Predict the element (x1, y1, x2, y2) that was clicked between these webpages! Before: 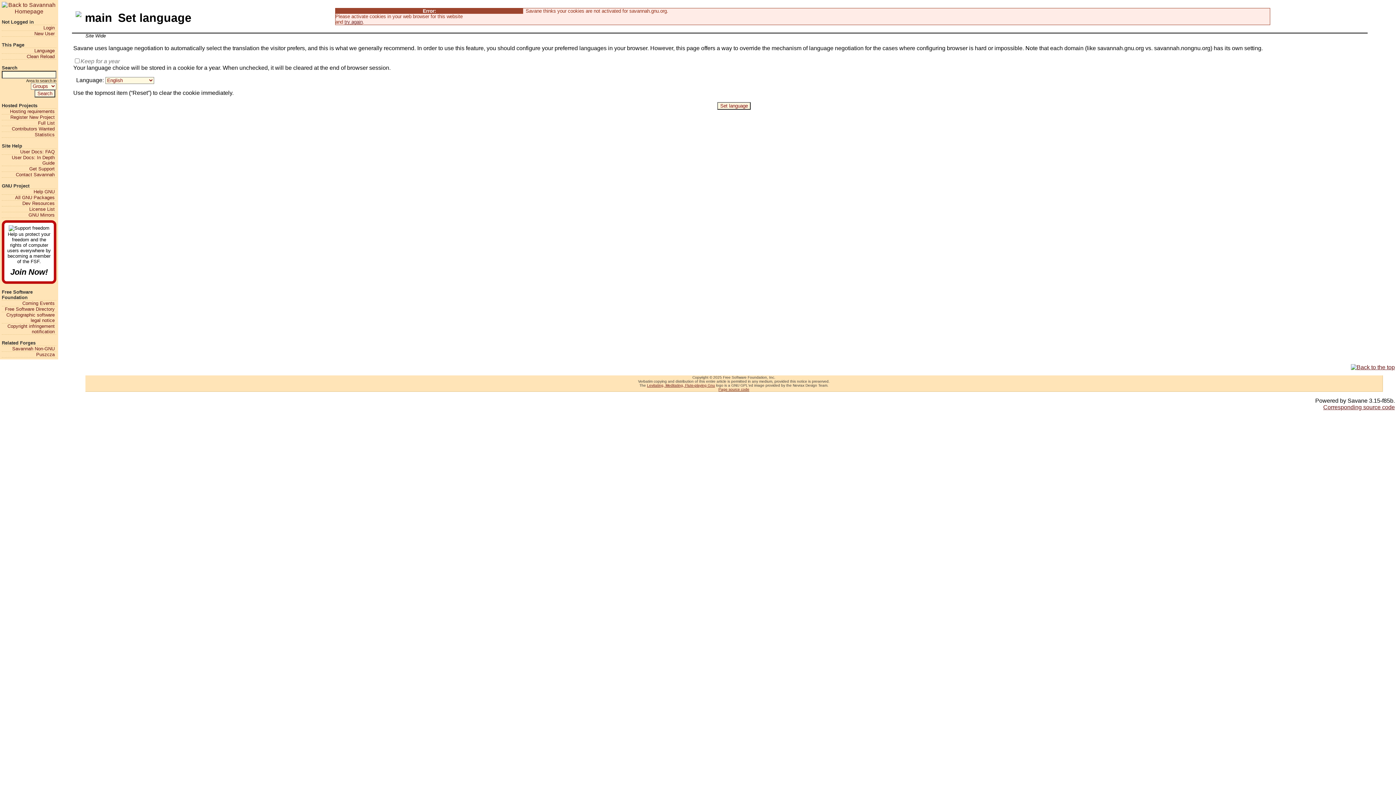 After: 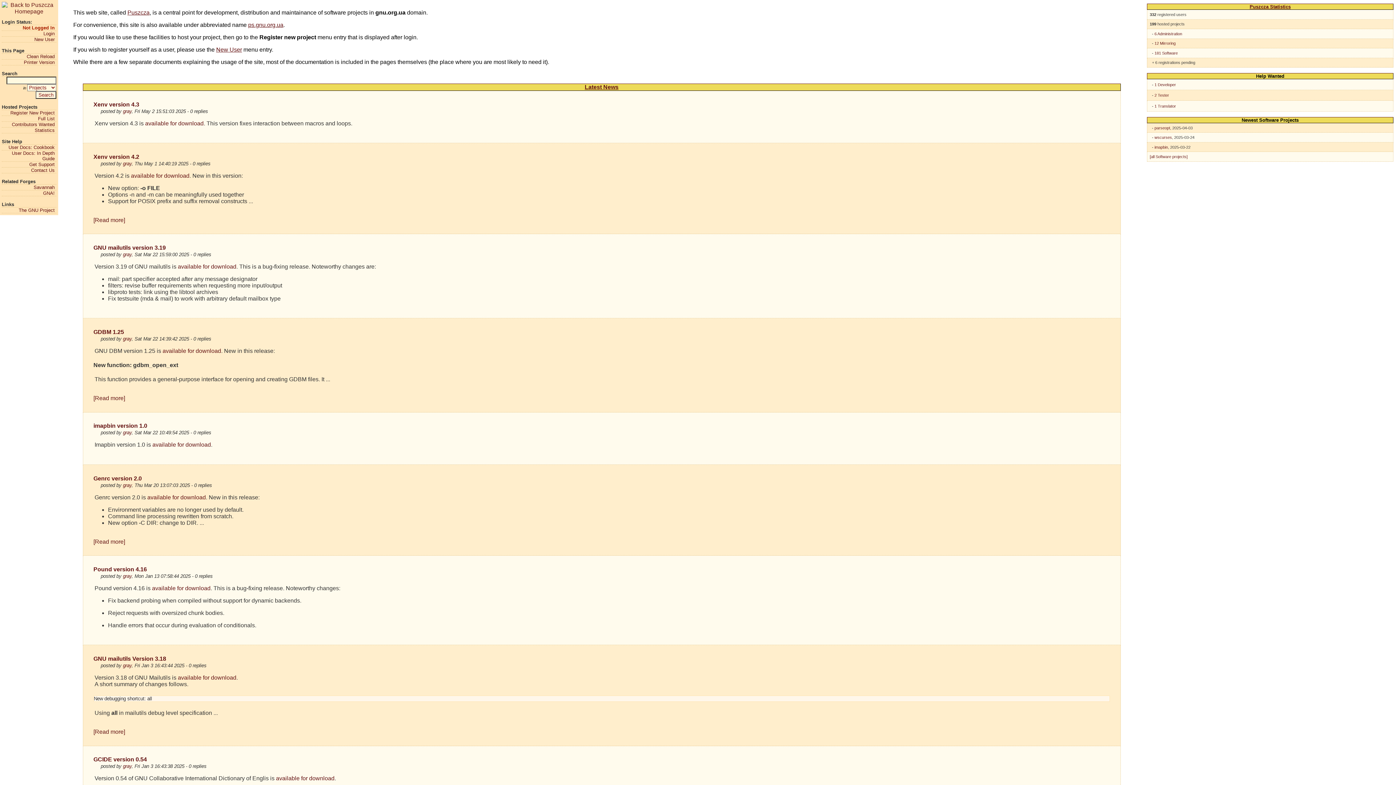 Action: bbox: (1, 352, 54, 357) label: Puszcza